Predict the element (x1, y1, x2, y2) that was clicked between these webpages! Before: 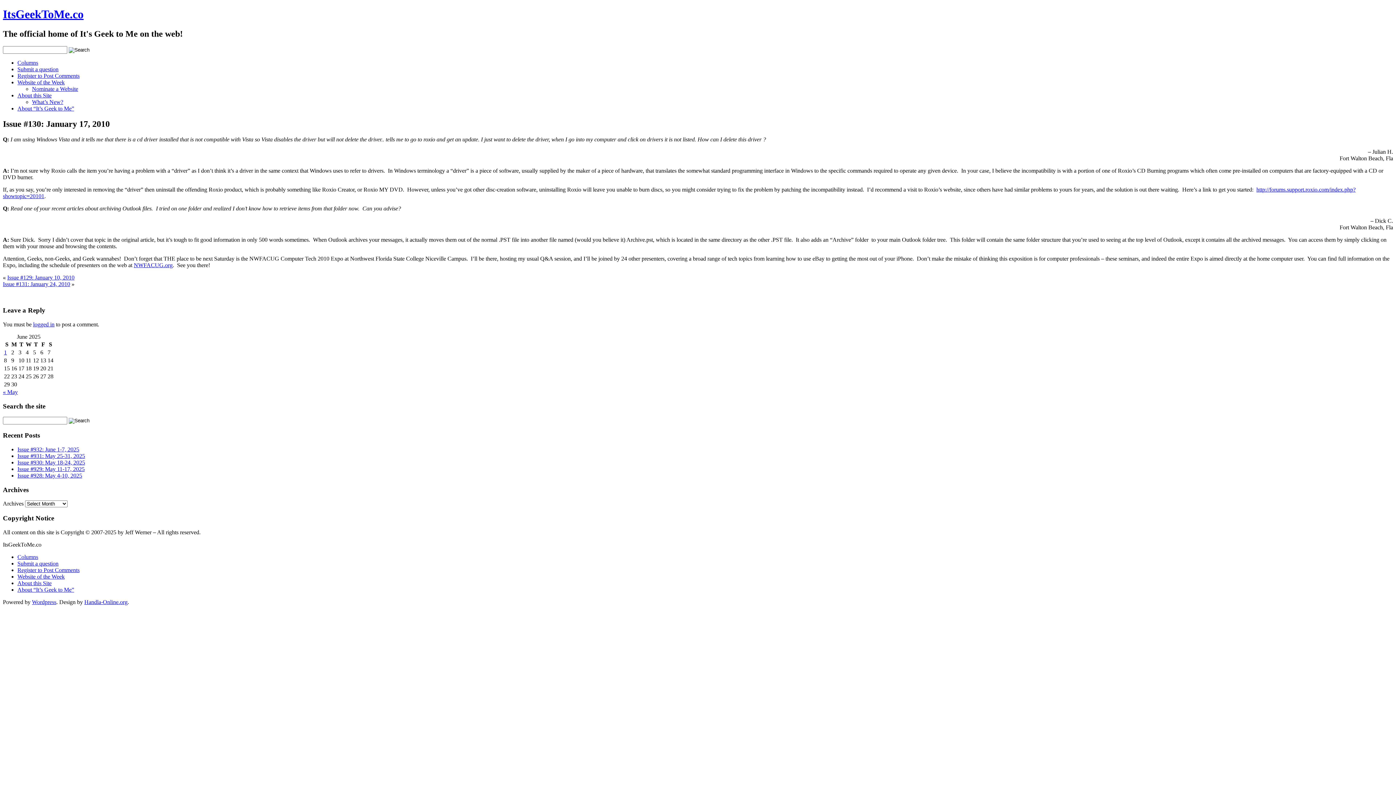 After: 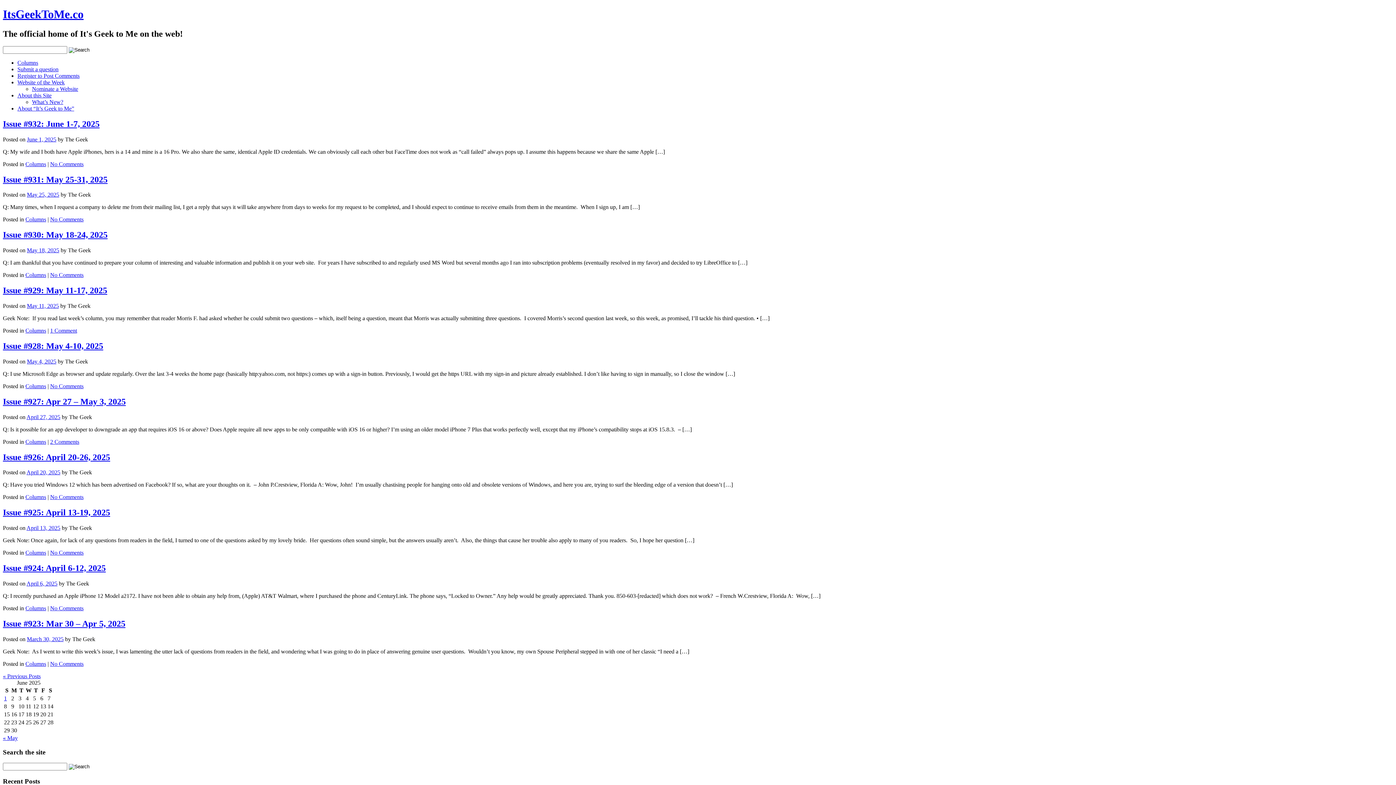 Action: bbox: (2, 7, 83, 20) label: ItsGeekToMe.co